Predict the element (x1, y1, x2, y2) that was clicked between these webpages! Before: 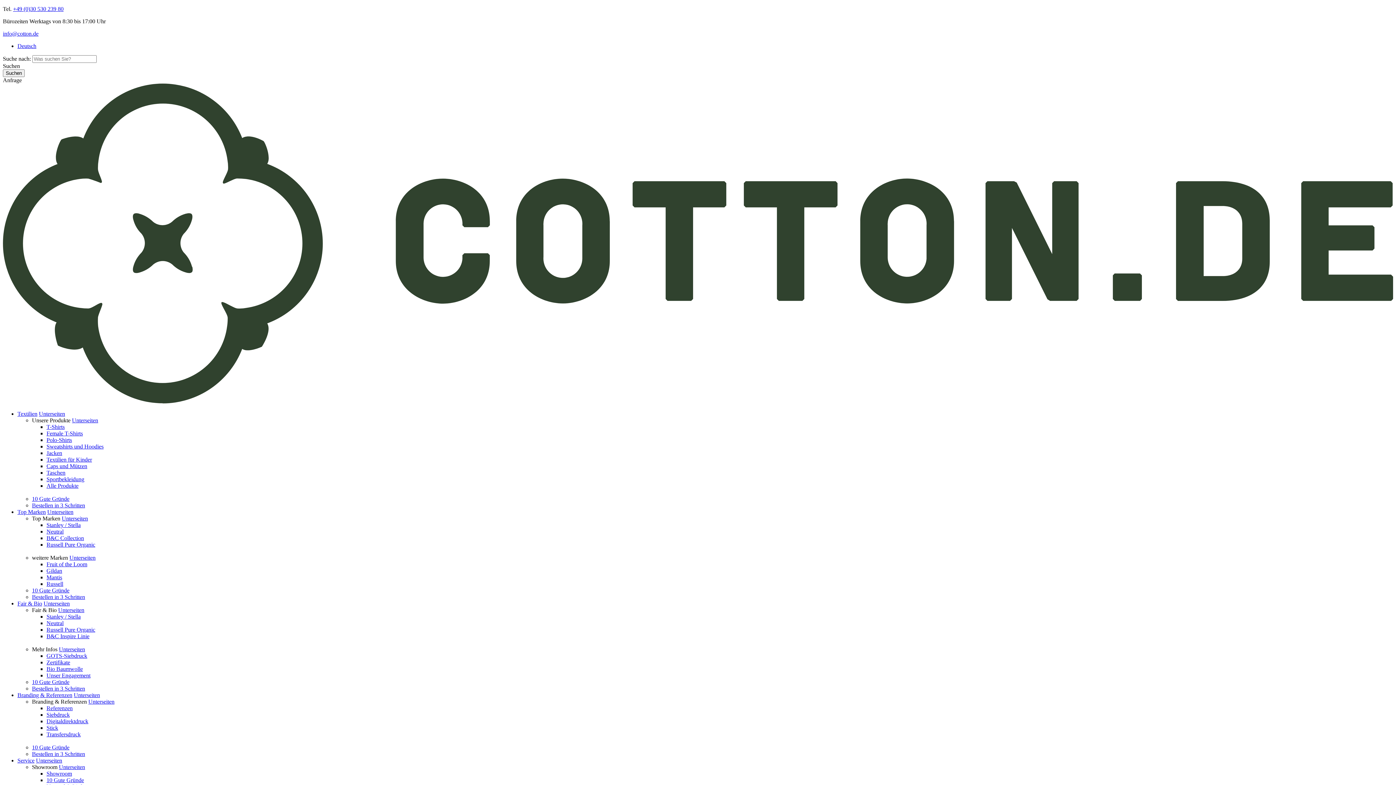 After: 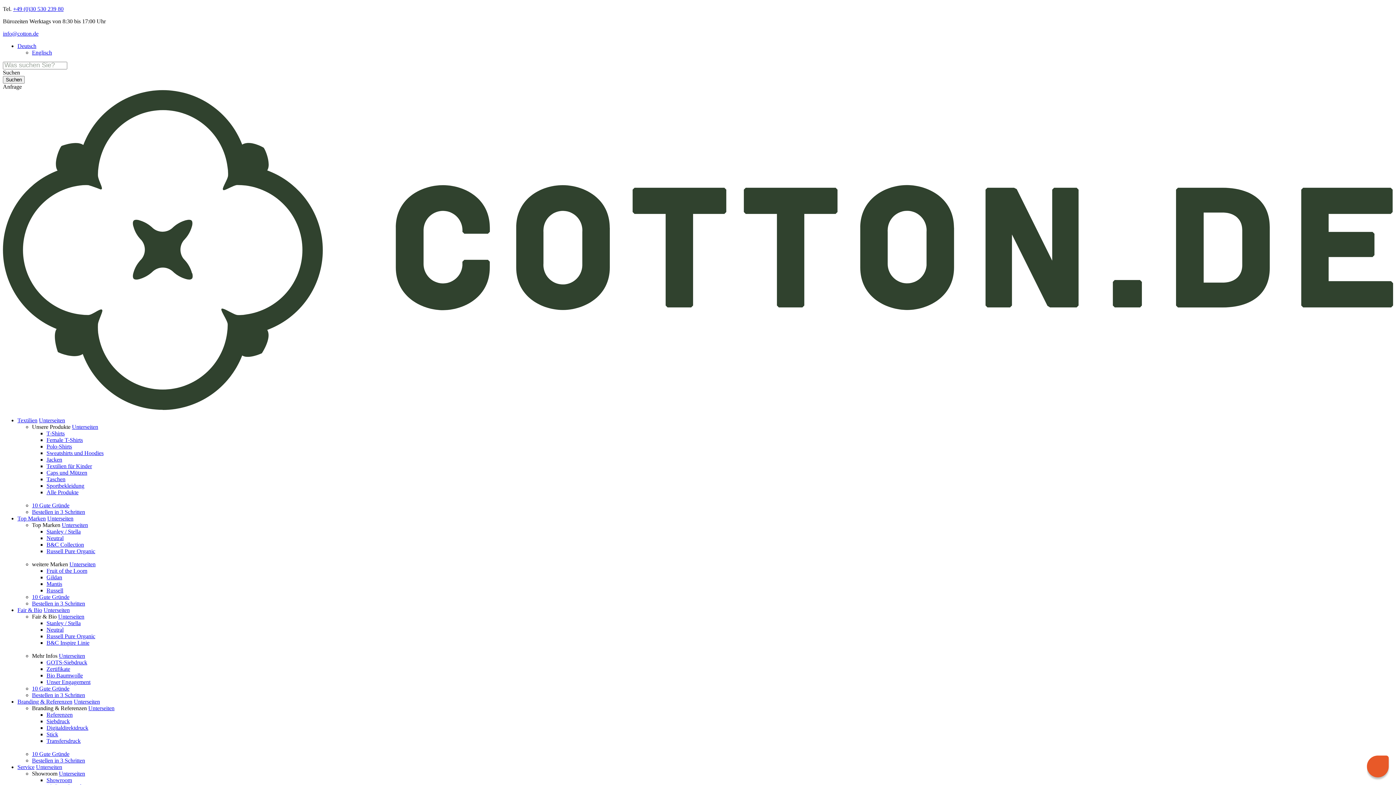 Action: label: Branding & Referenzen bbox: (17, 692, 72, 698)